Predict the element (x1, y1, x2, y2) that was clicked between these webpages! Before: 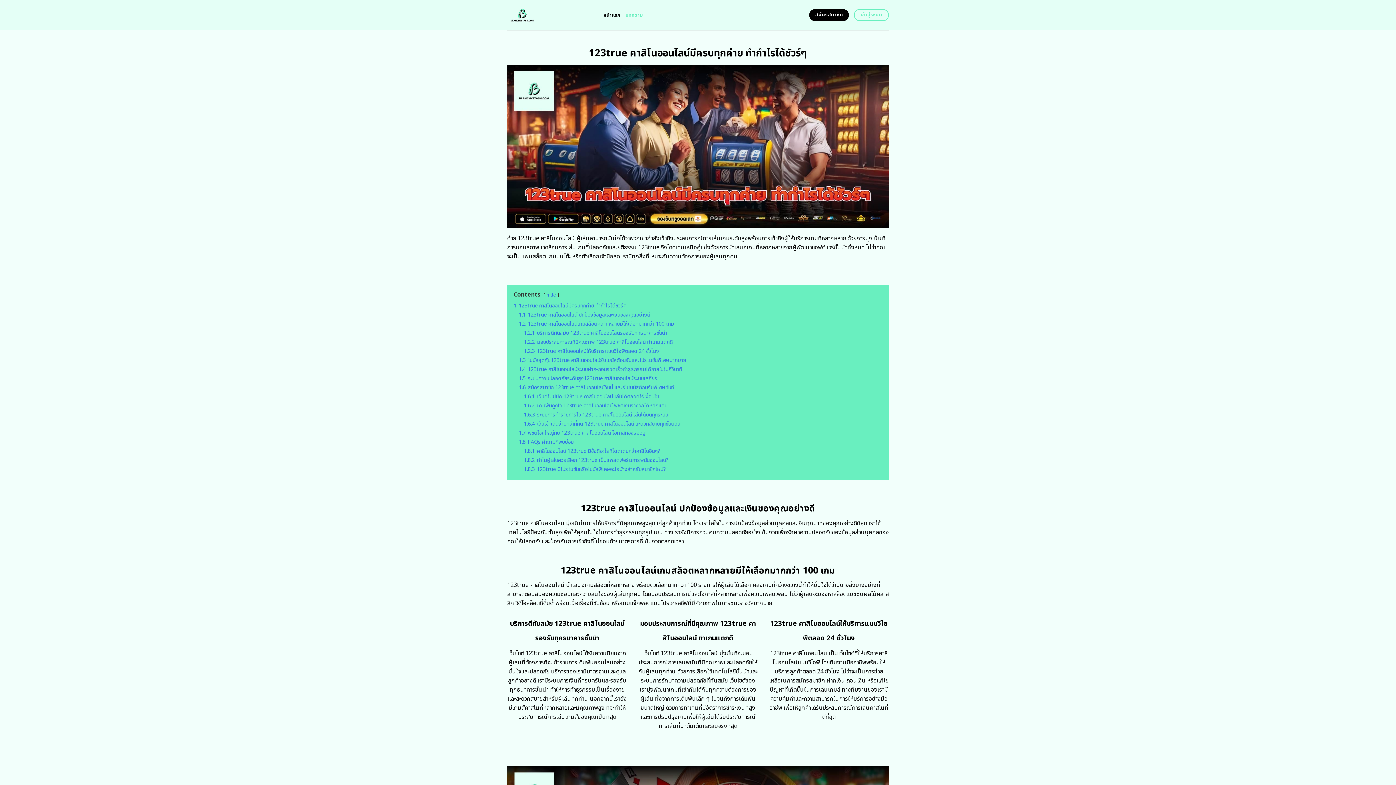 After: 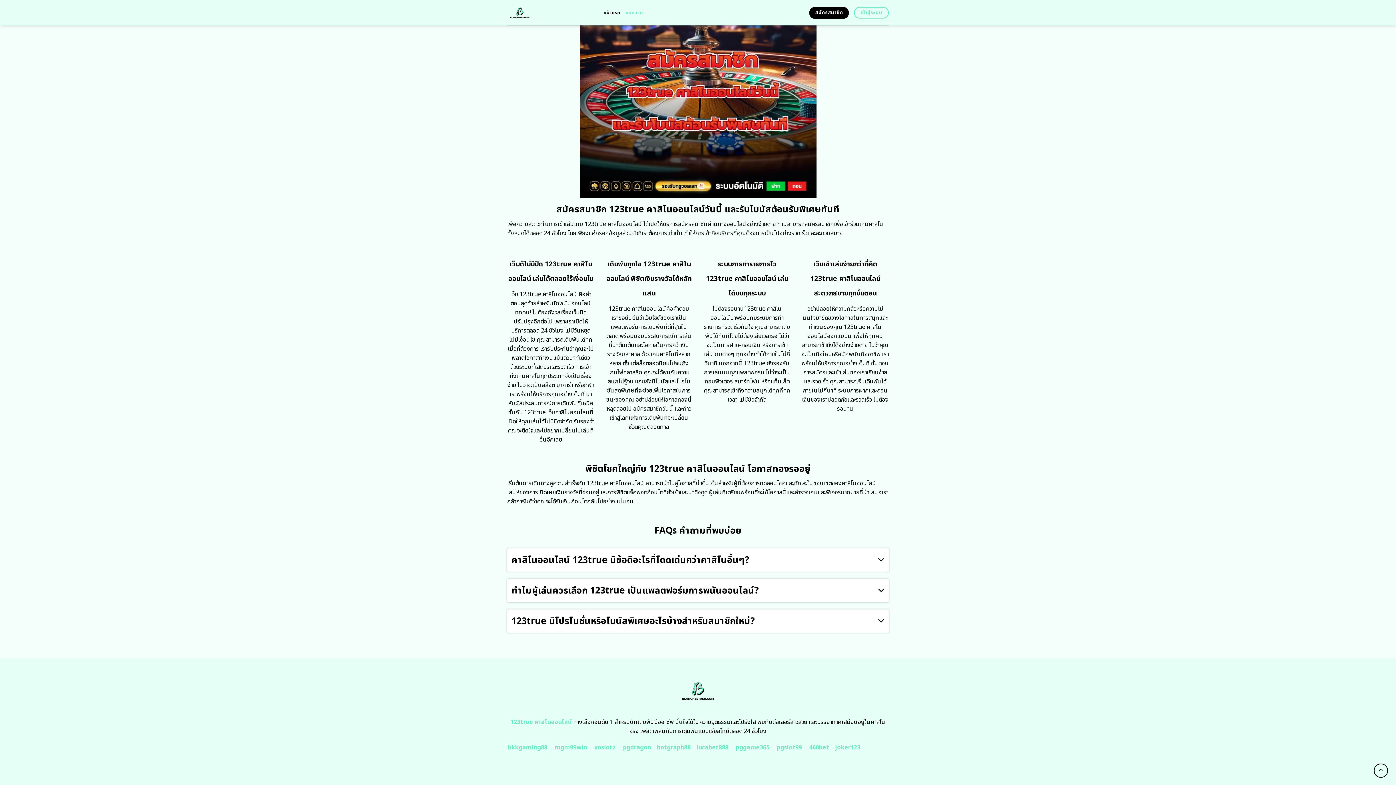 Action: label: 1.8.3 123true มีโปรโมชั่นหรือโบนัสพิเศษอะไรบ้างสำหรับสมาชิกใหม่? bbox: (524, 465, 666, 473)